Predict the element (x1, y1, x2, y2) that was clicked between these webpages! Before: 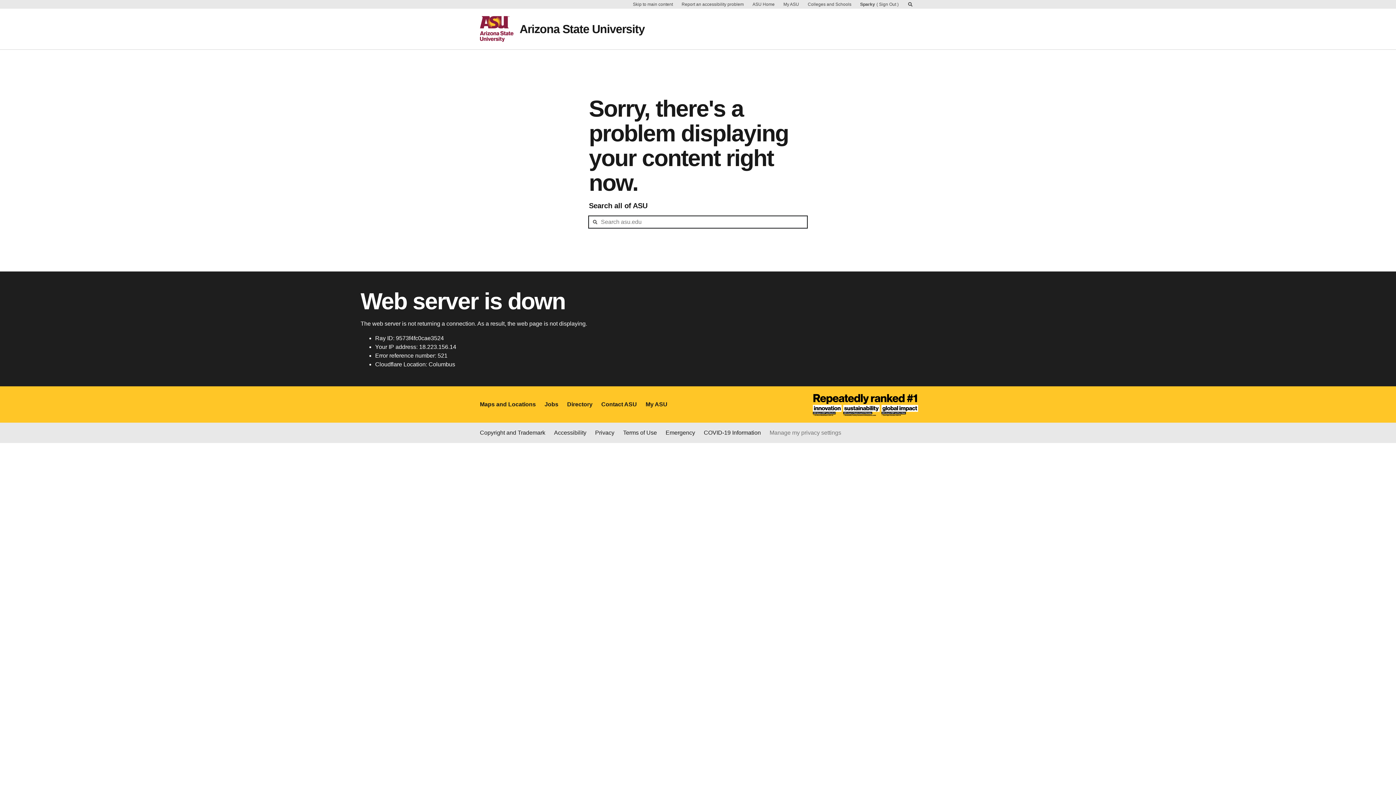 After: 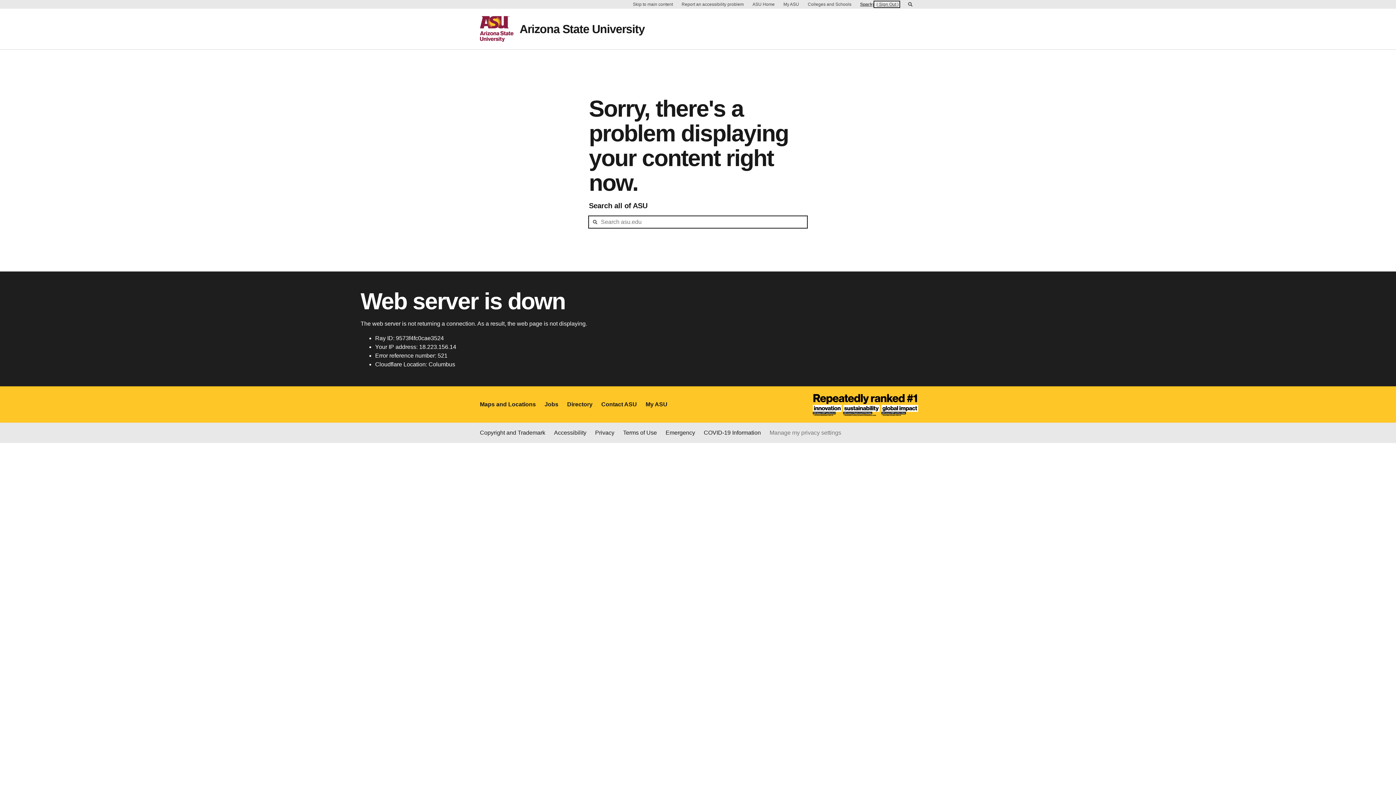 Action: label:  Sign Out  bbox: (875, 2, 898, 6)